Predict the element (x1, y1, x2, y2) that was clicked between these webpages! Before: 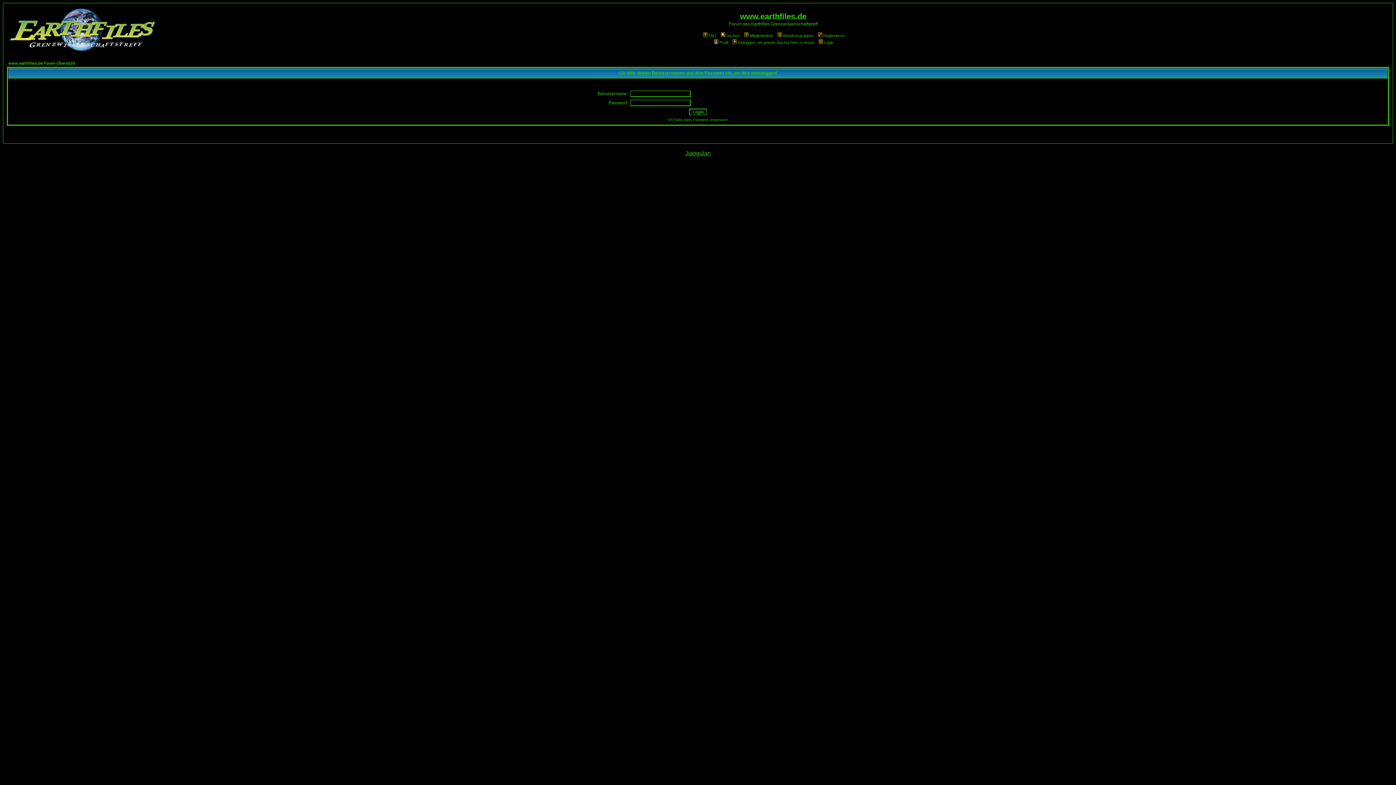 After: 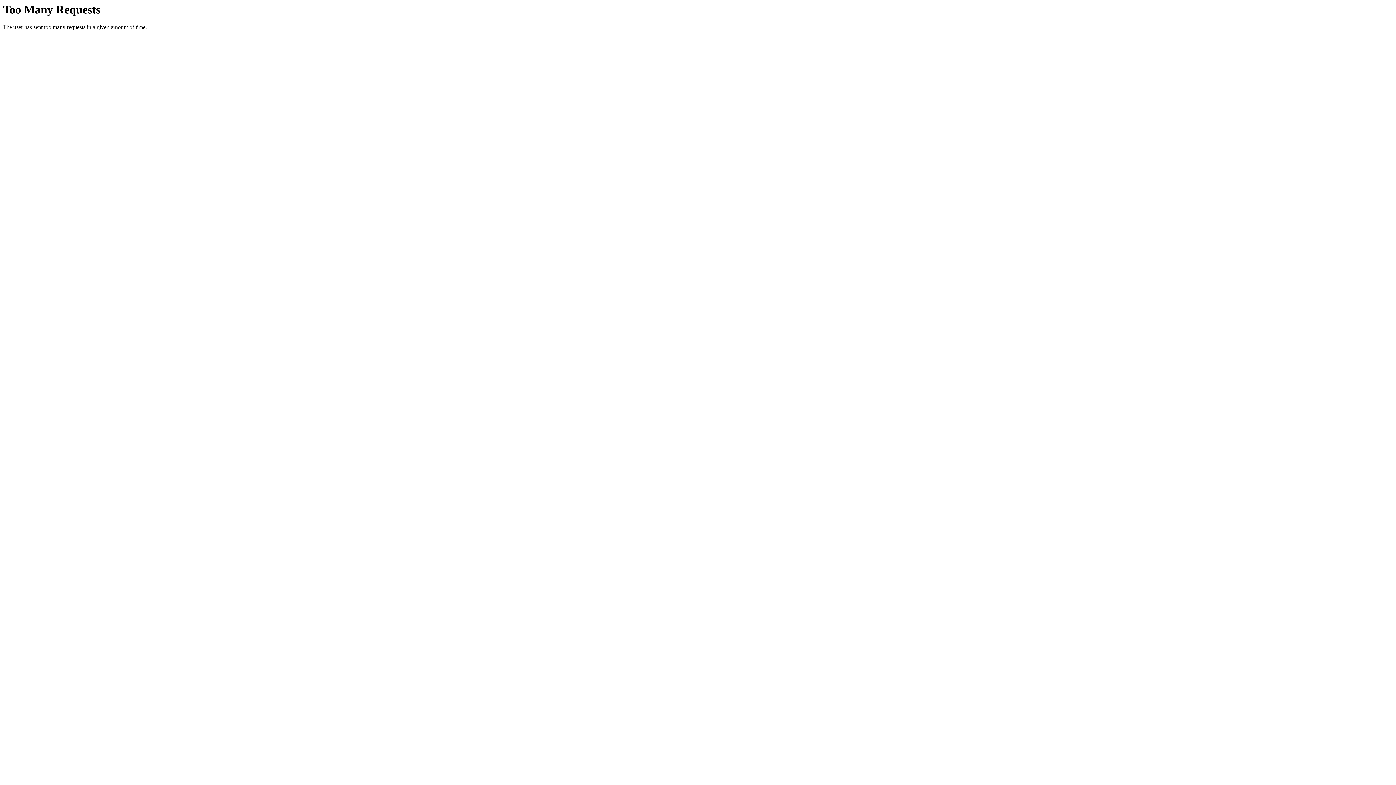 Action: label: Jiaogulan bbox: (685, 150, 710, 156)